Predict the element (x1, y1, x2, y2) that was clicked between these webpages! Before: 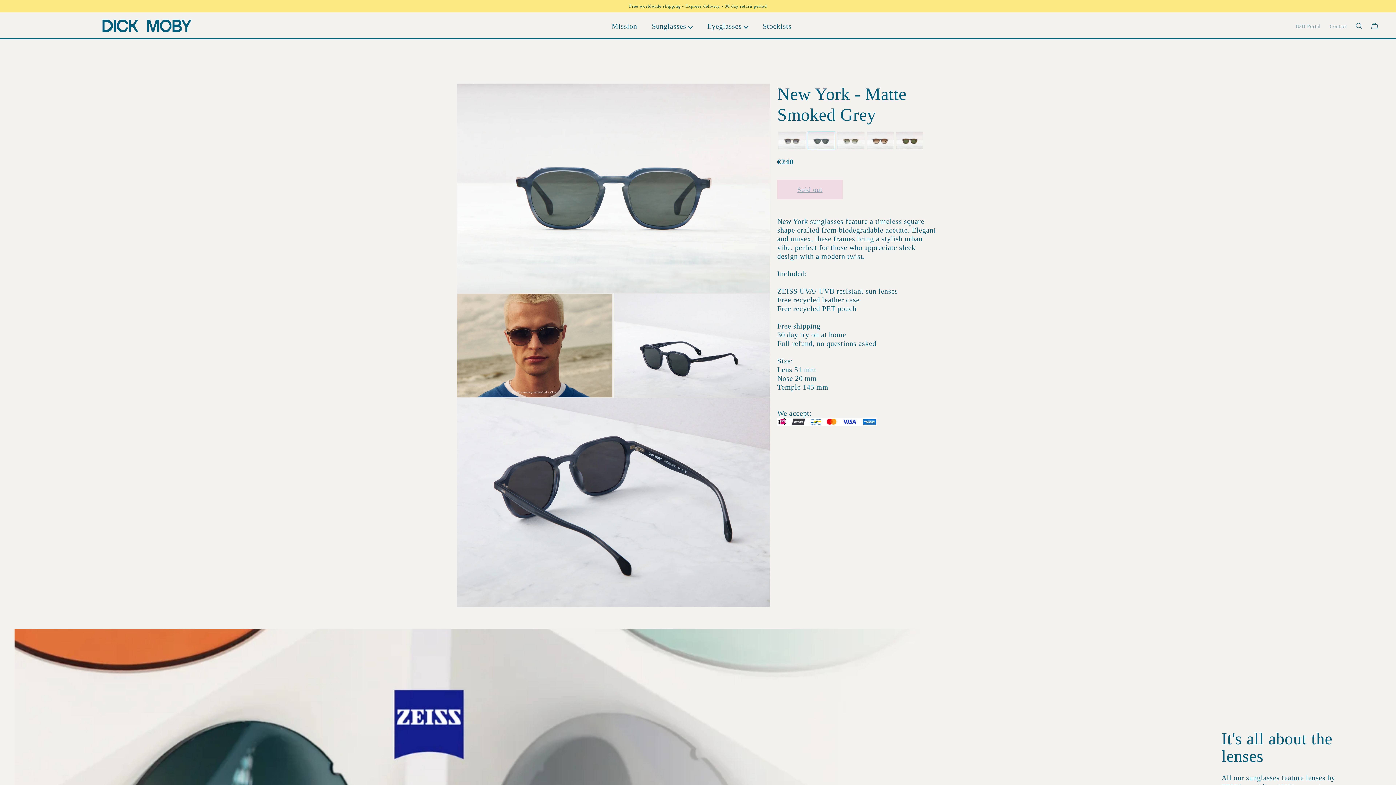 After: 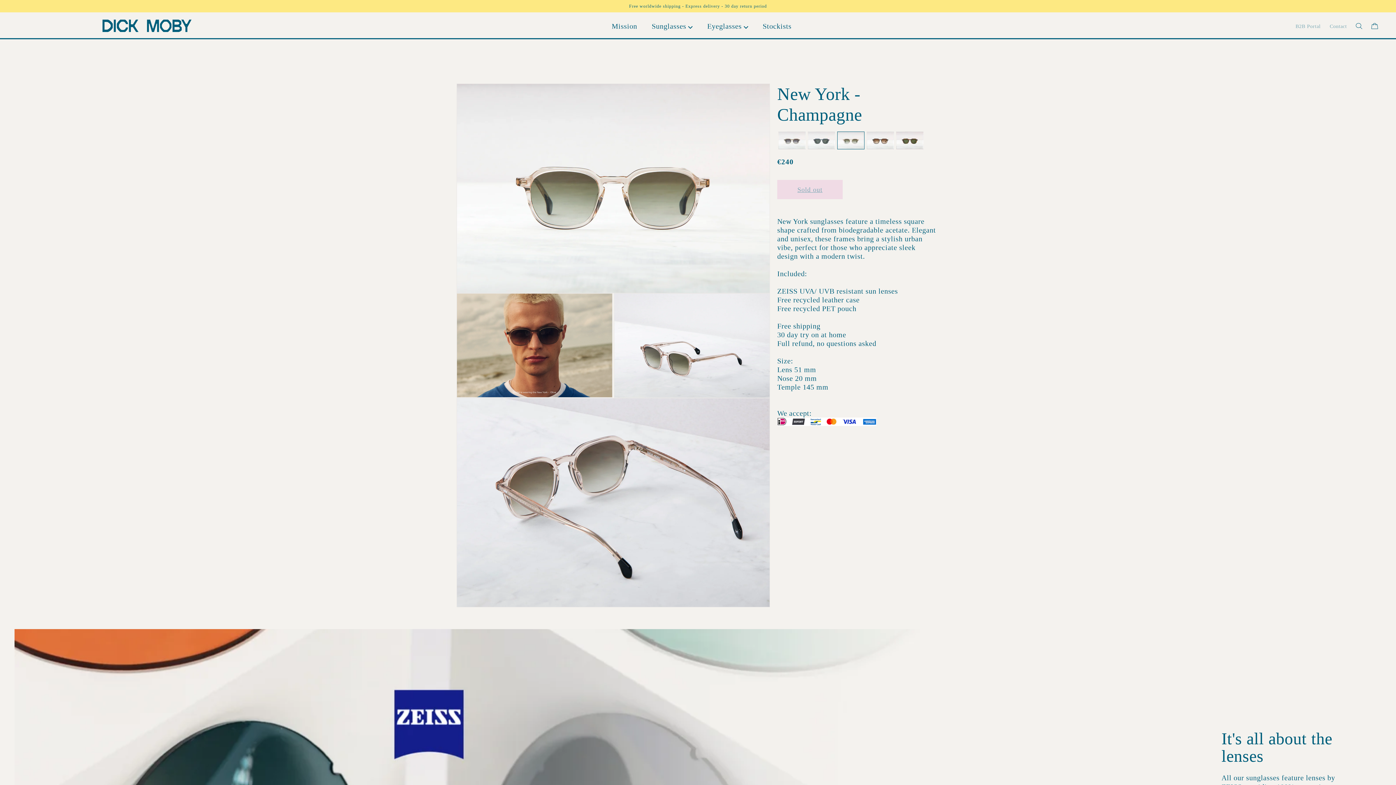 Action: bbox: (837, 131, 864, 149)